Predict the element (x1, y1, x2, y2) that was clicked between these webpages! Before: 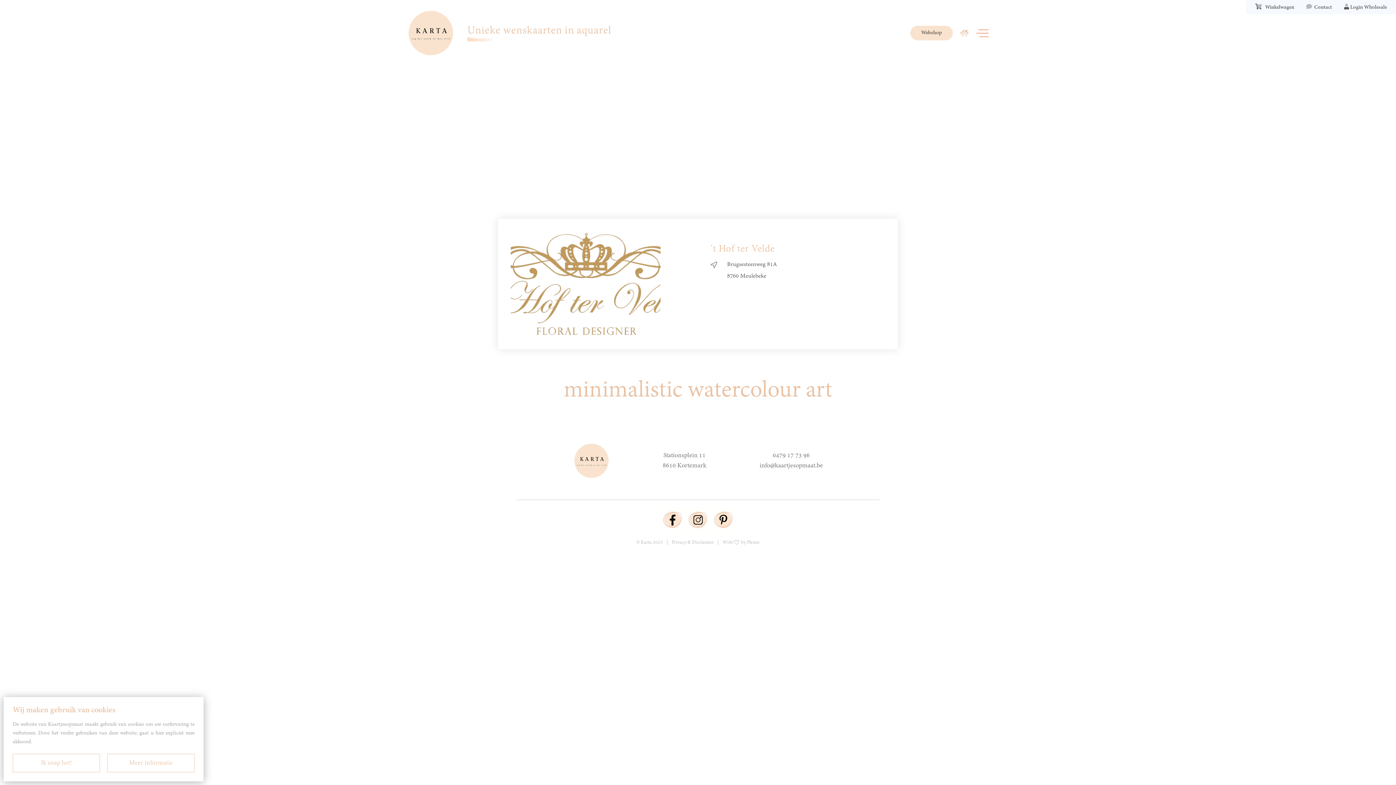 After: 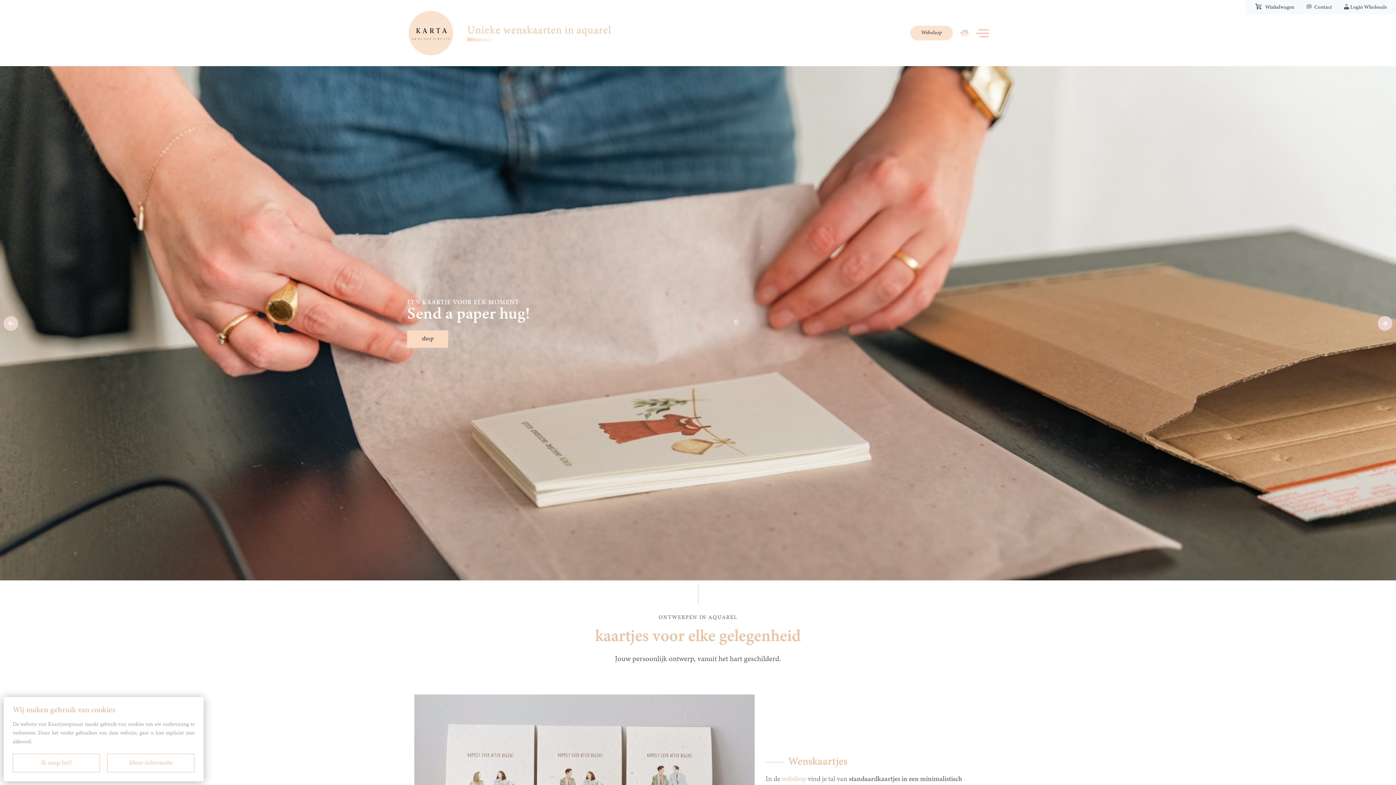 Action: bbox: (407, 10, 460, 55)